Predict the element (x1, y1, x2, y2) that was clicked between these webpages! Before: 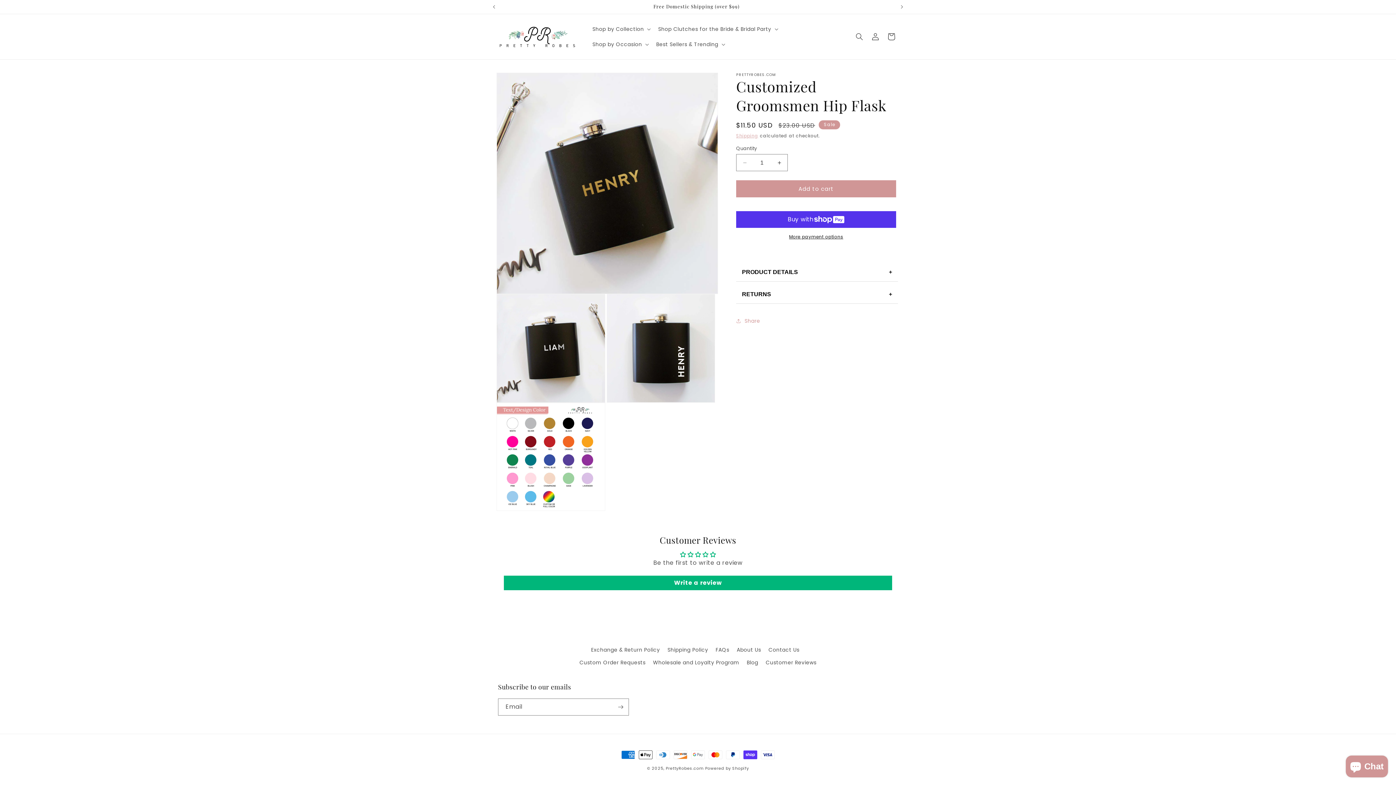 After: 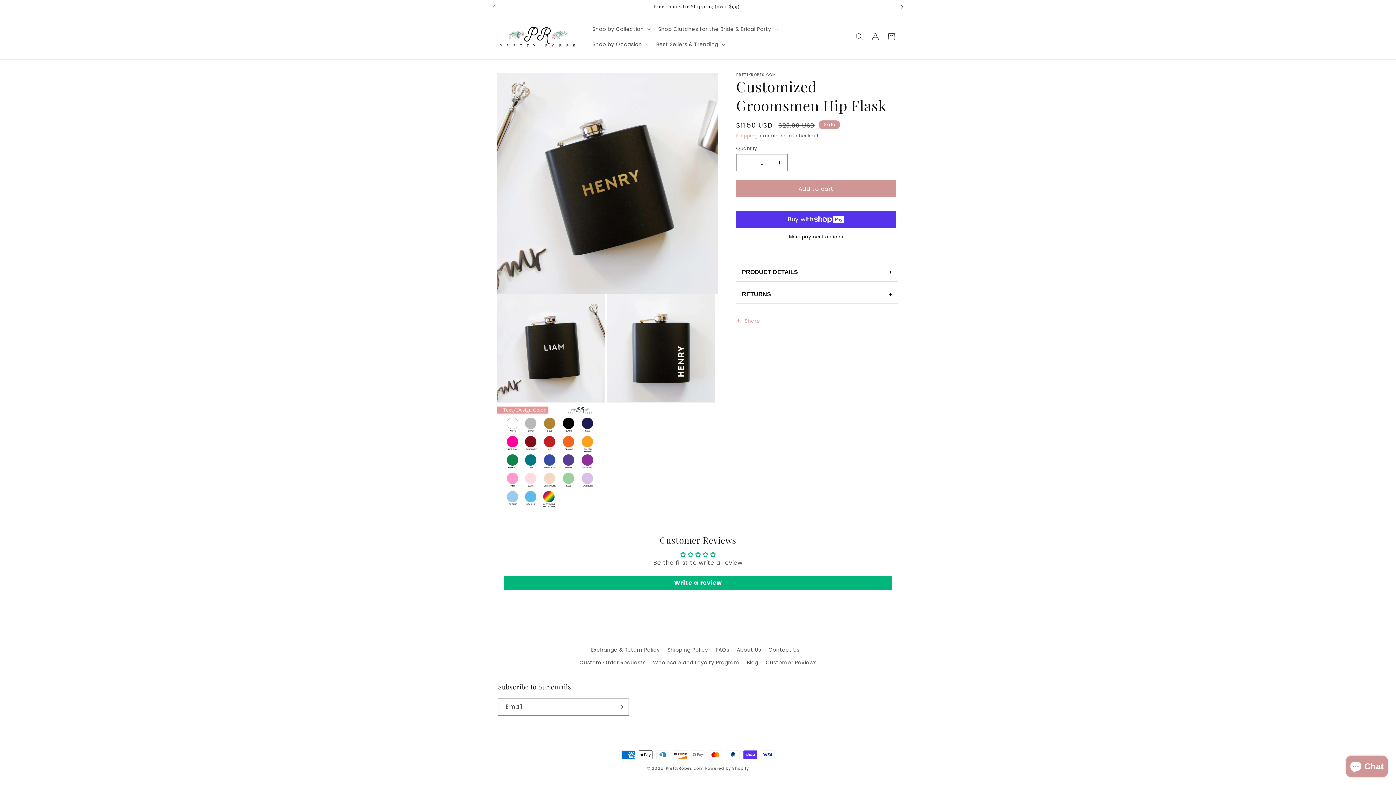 Action: bbox: (894, 0, 910, 13) label: Next announcement